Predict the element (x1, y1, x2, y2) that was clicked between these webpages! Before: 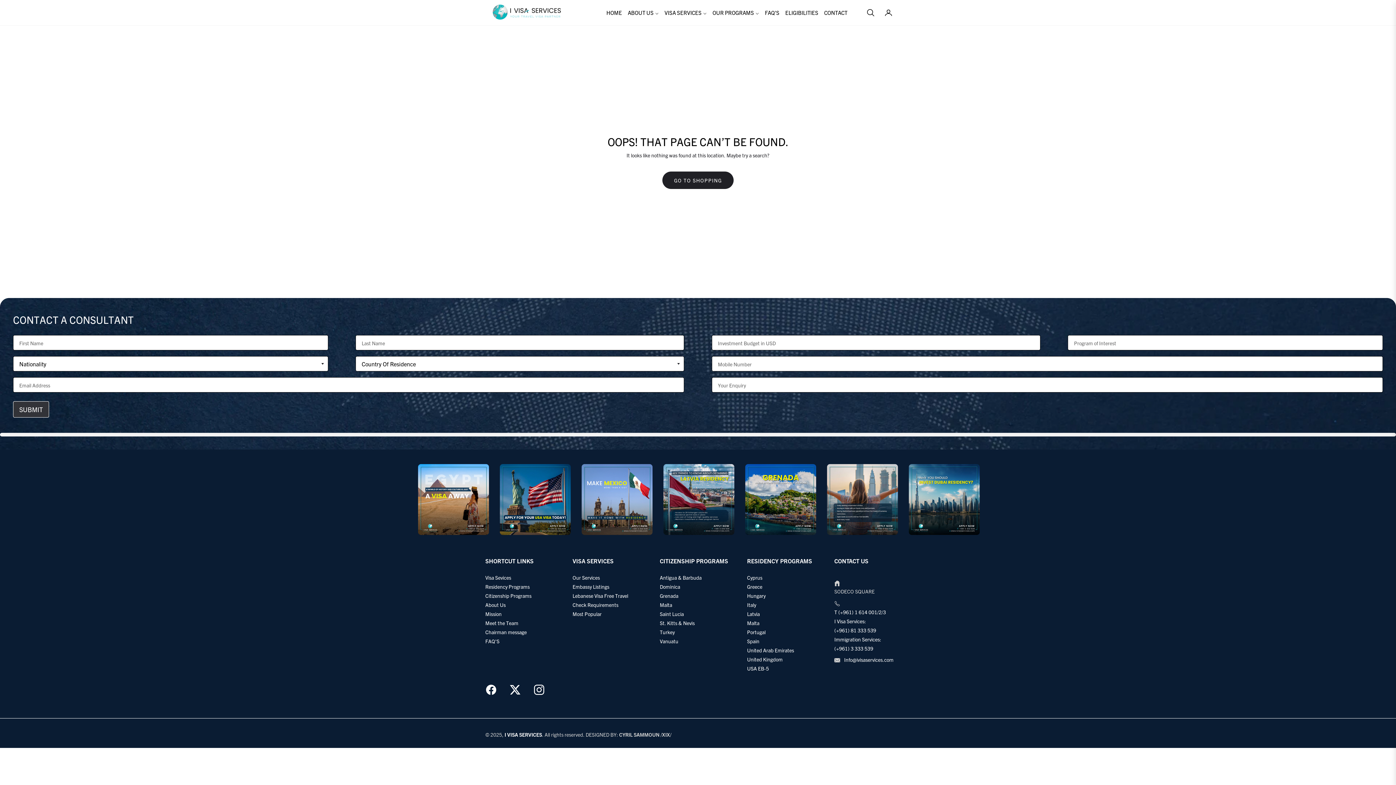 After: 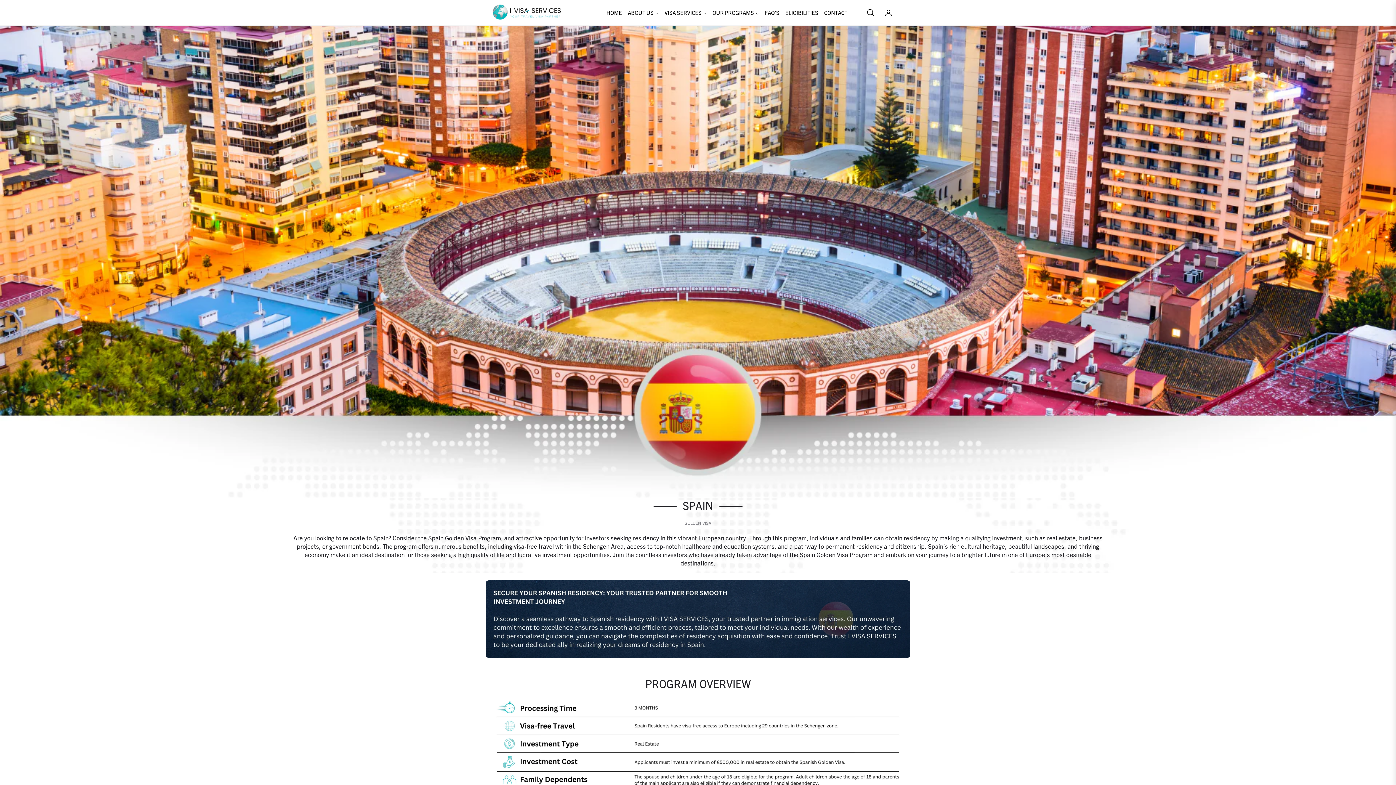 Action: bbox: (747, 638, 759, 644) label: Spain